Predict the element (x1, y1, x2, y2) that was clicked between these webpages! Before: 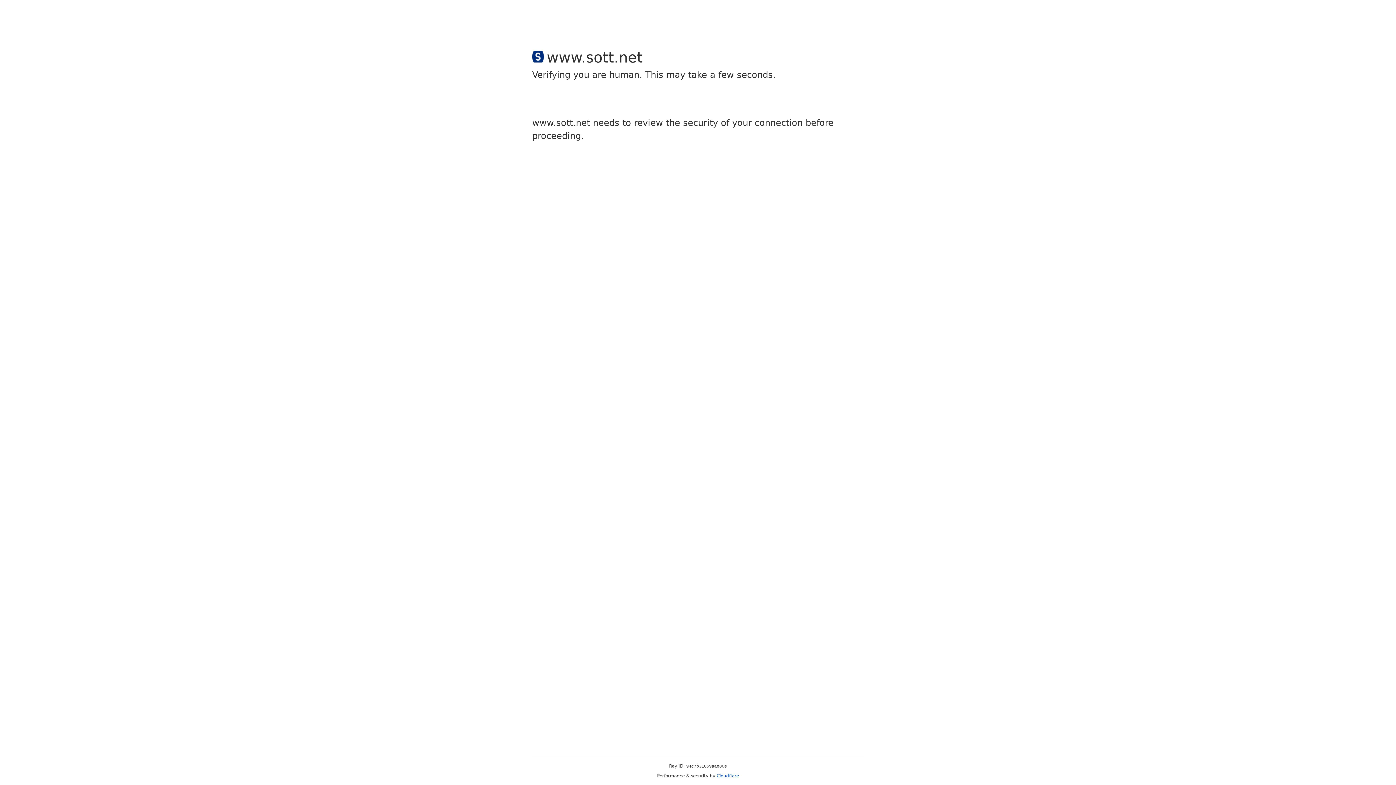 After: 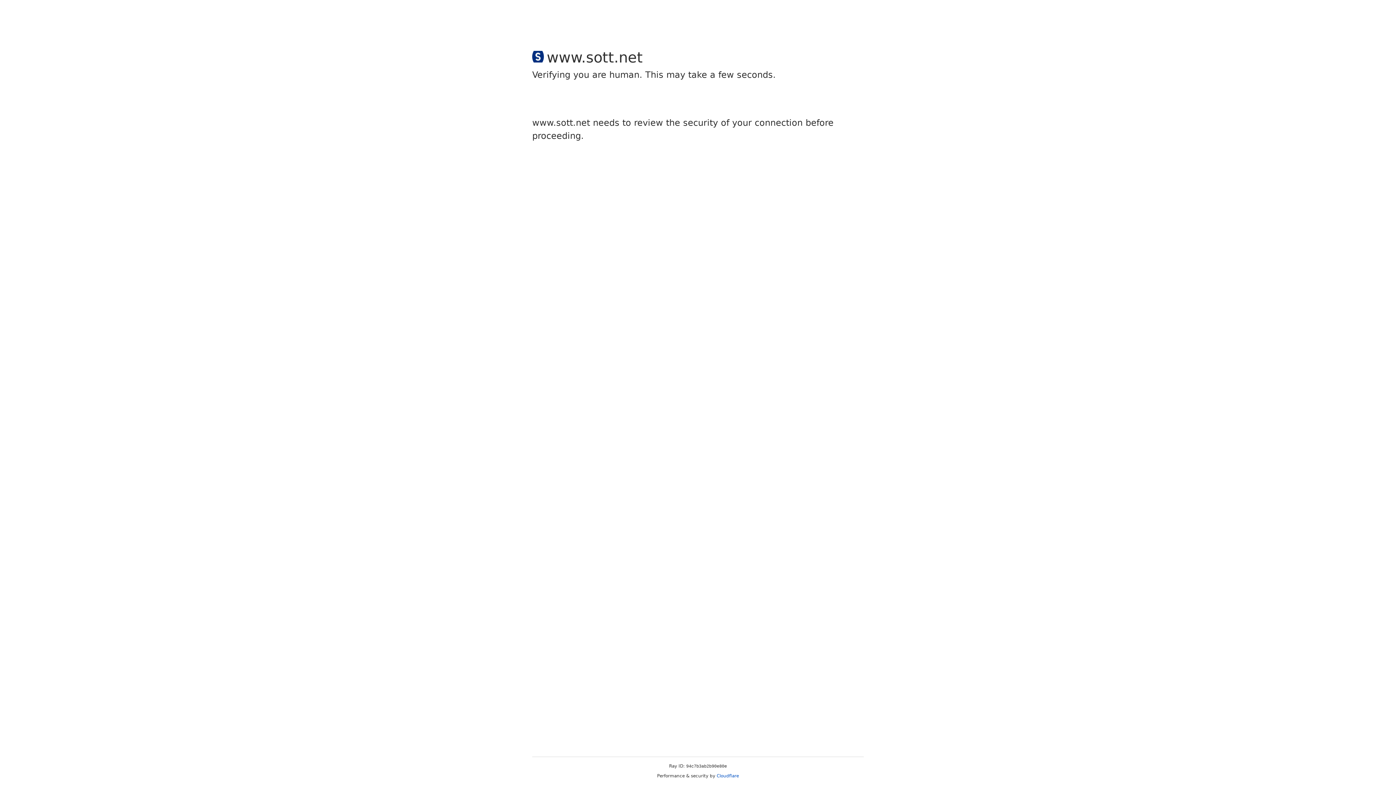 Action: label: Cloudflare bbox: (716, 773, 739, 778)